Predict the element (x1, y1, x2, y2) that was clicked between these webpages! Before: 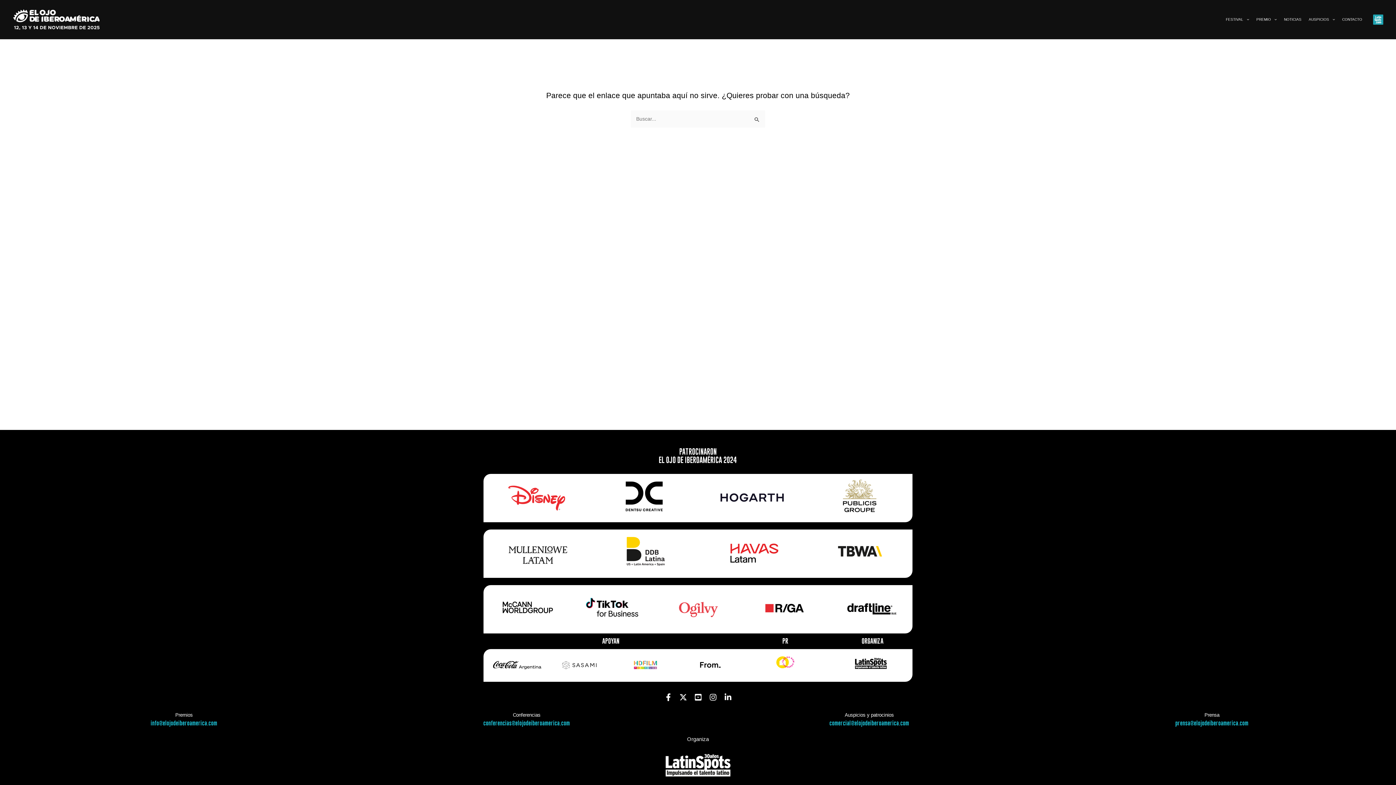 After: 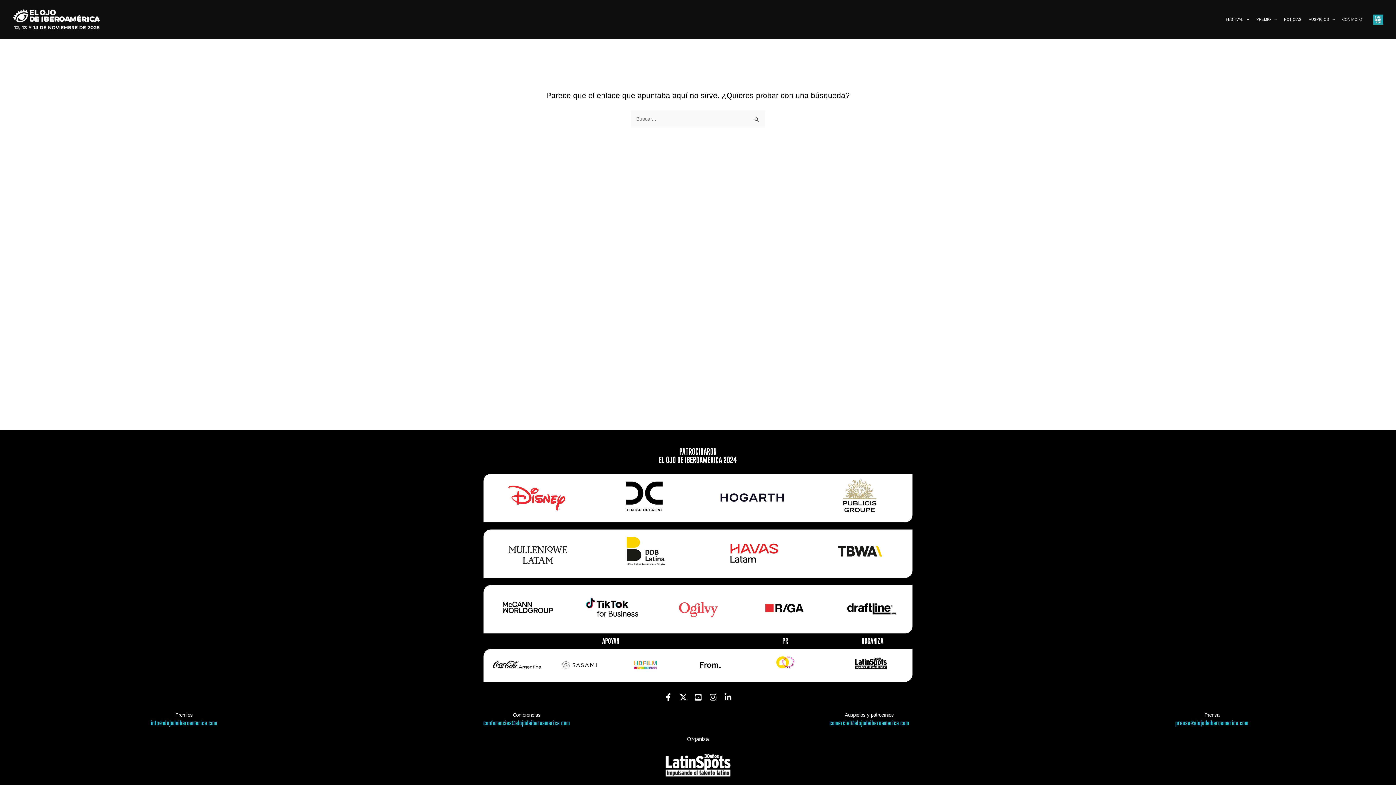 Action: bbox: (708, 493, 794, 501)